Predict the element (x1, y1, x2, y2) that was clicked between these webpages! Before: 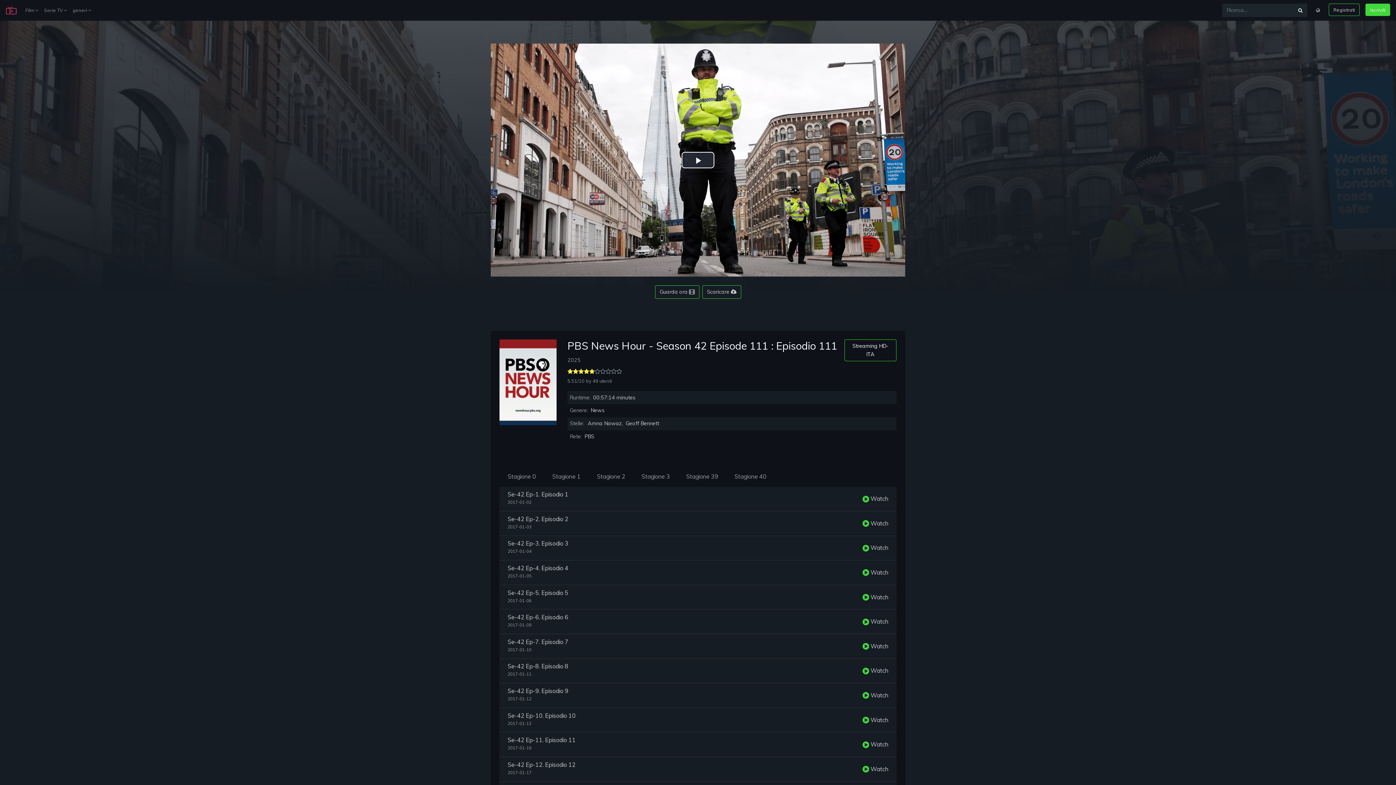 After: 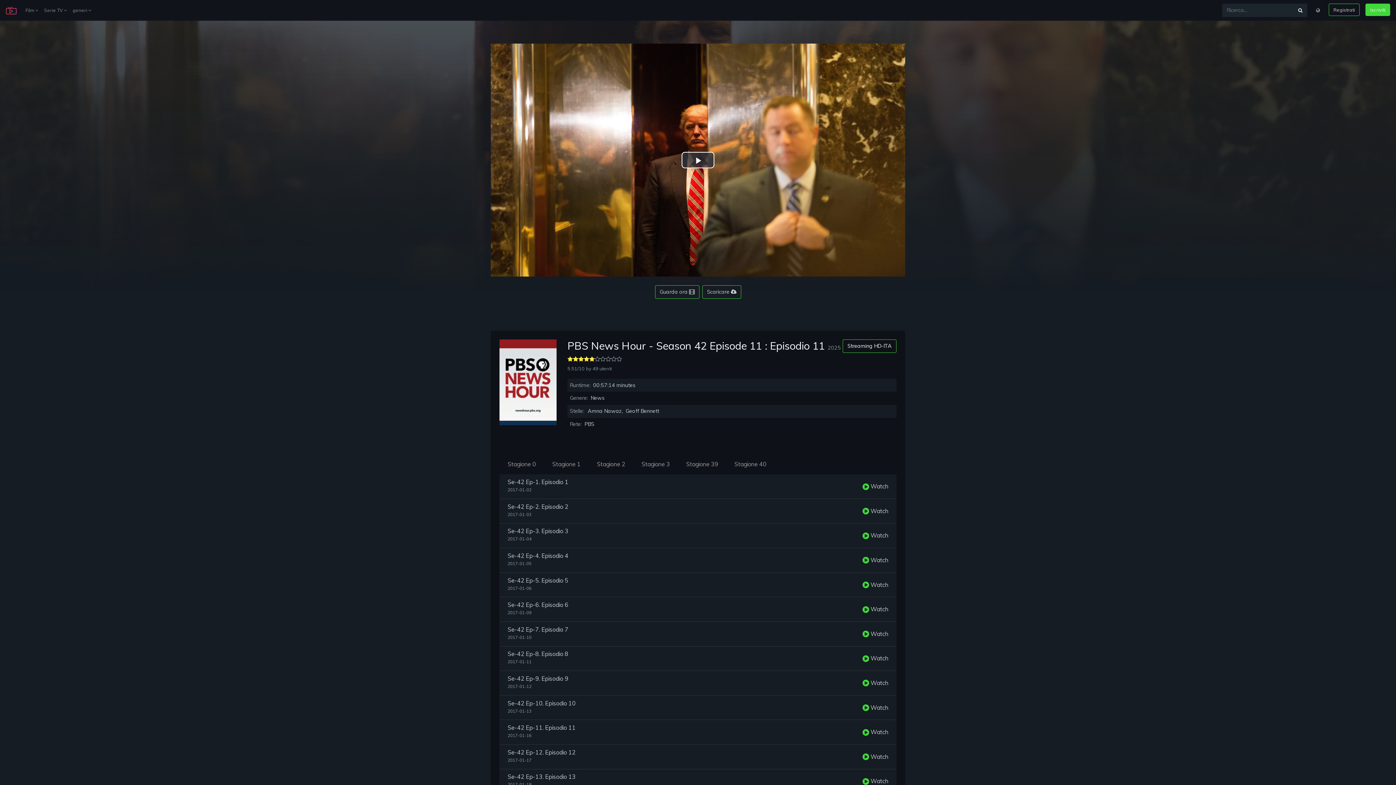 Action: bbox: (507, 737, 575, 743) label: Se-42 Ep-11. Episodio 11